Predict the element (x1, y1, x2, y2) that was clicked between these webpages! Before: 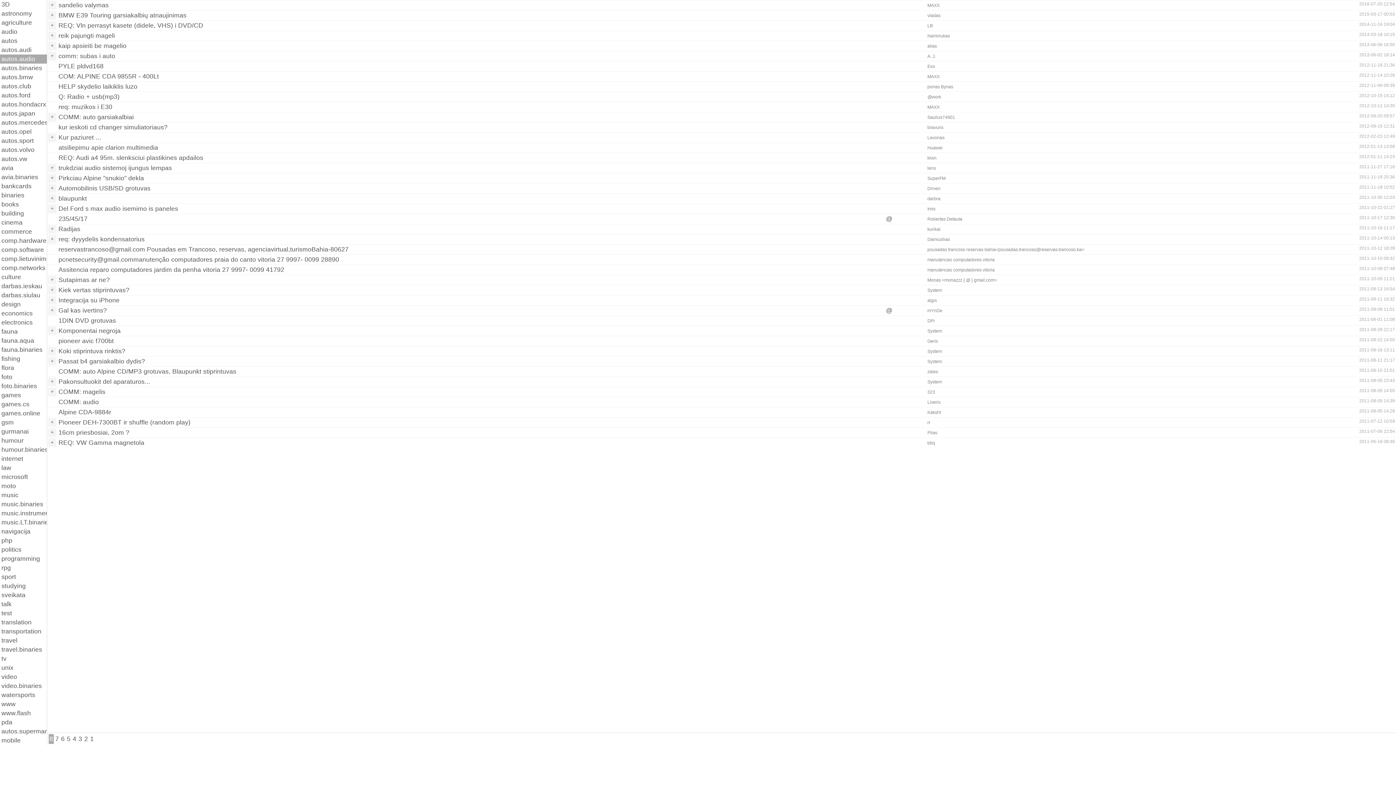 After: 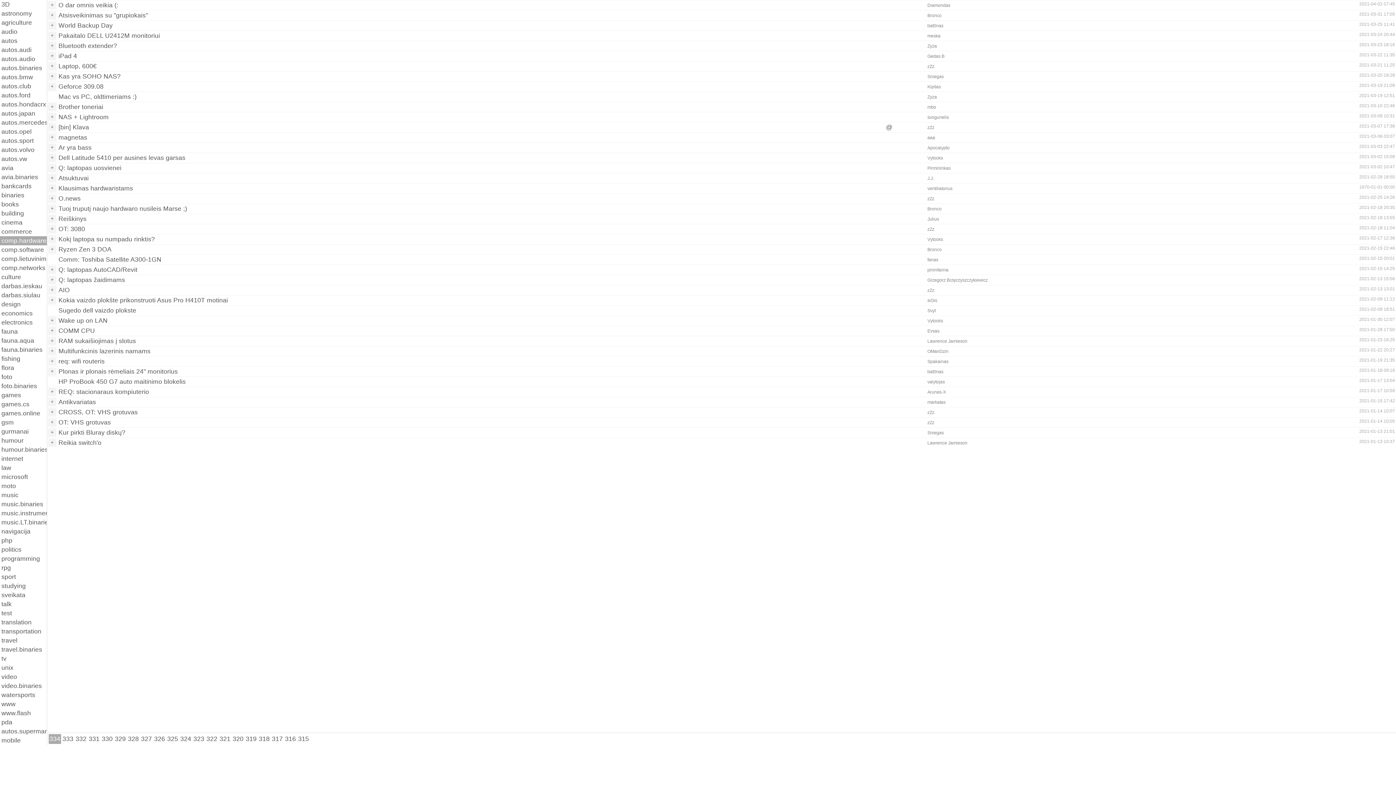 Action: bbox: (0, 236, 46, 245) label: comp.hardware